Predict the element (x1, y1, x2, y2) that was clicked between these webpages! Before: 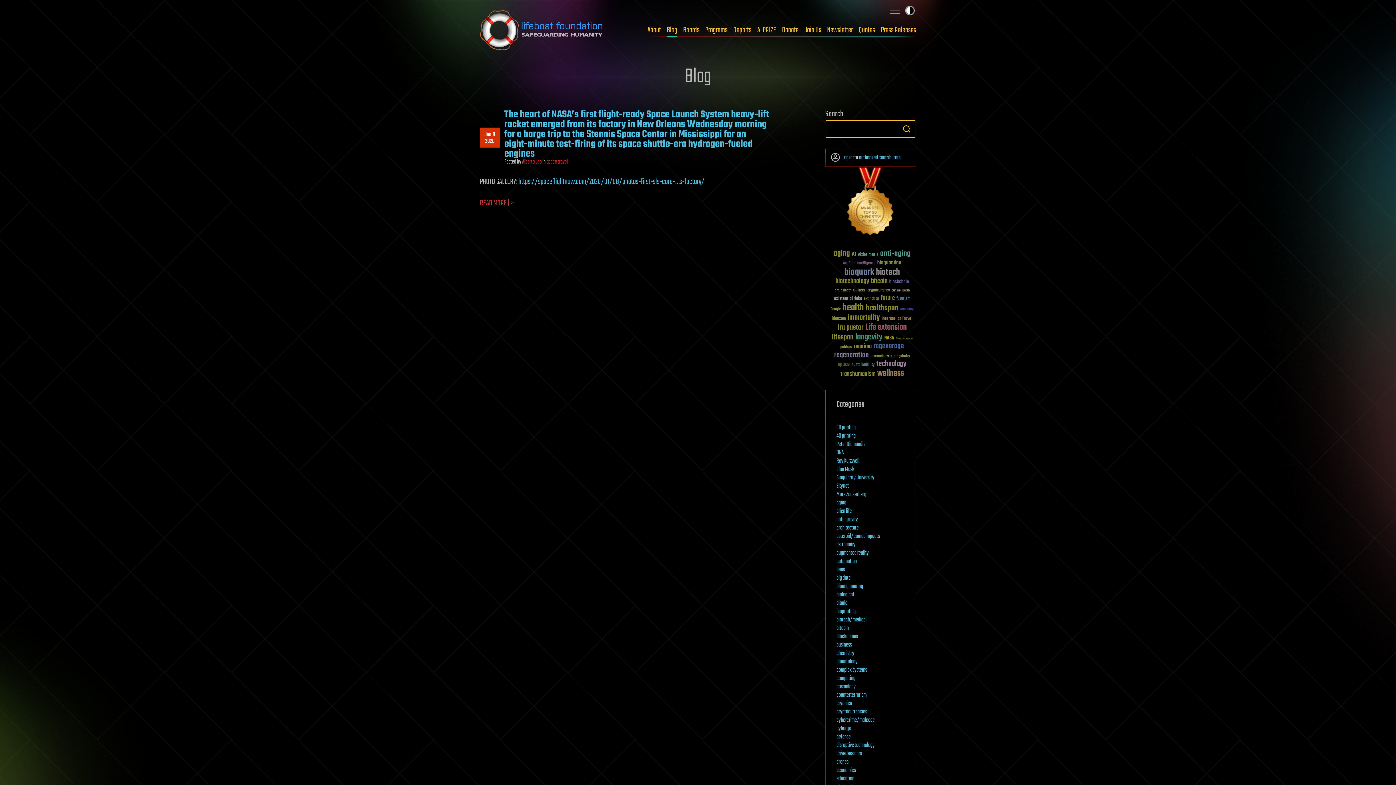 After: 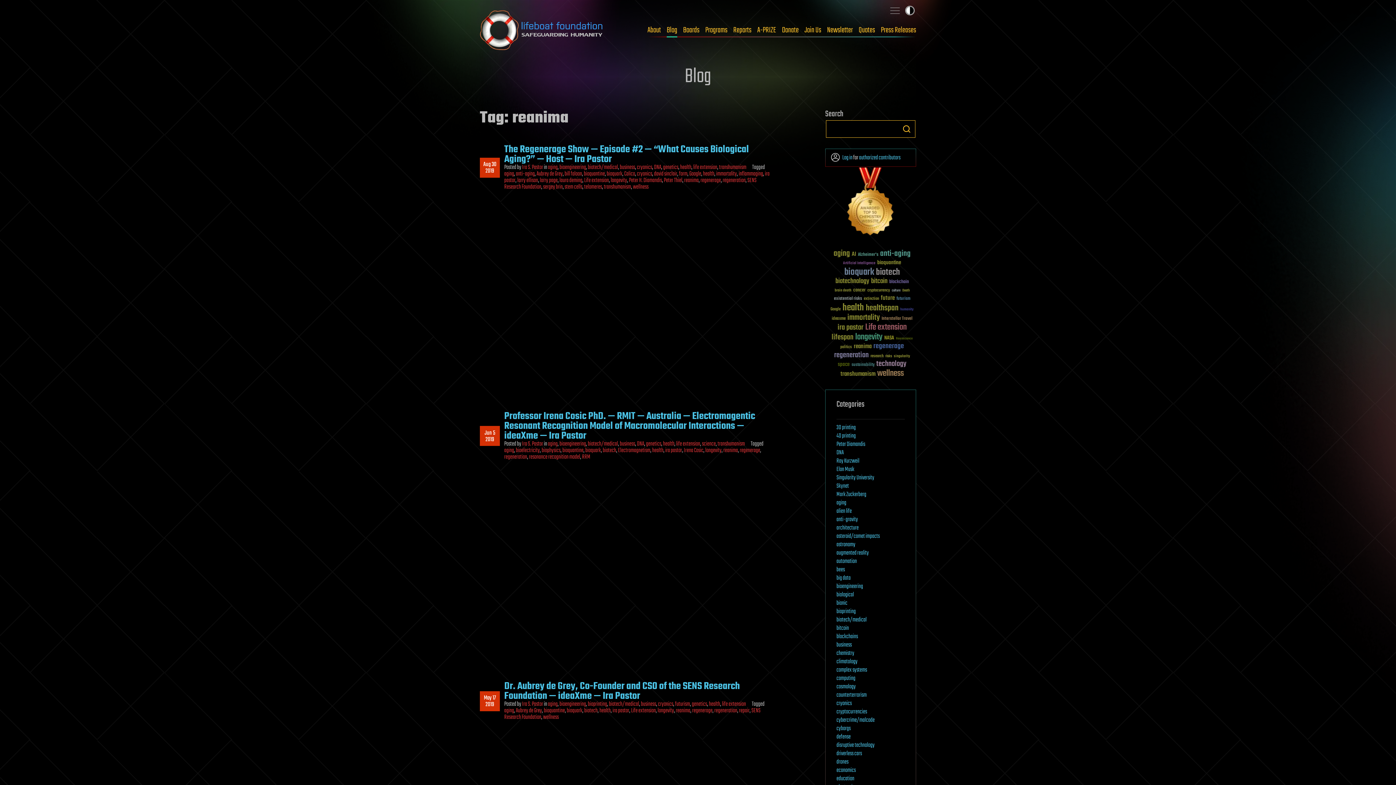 Action: bbox: (854, 343, 871, 350) label: reanima (61 items)